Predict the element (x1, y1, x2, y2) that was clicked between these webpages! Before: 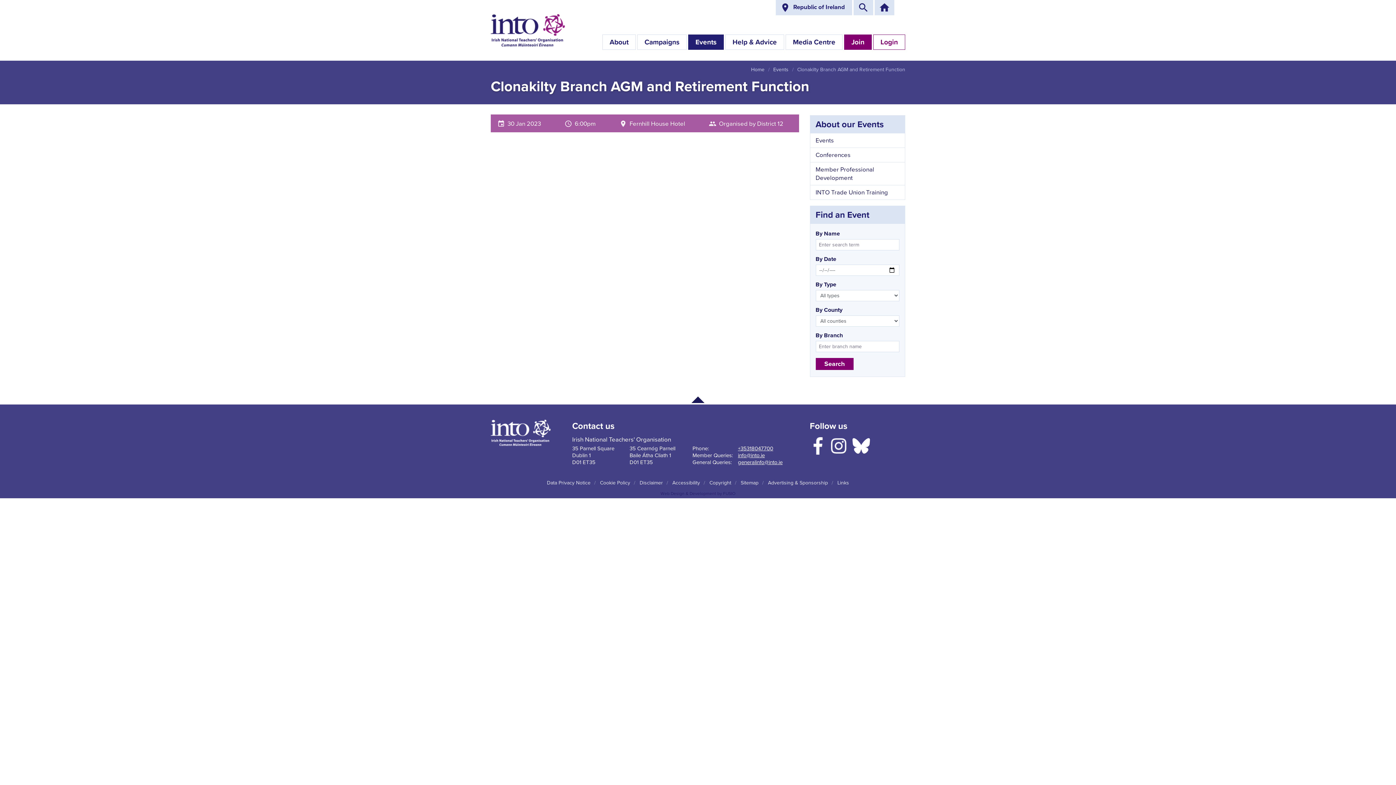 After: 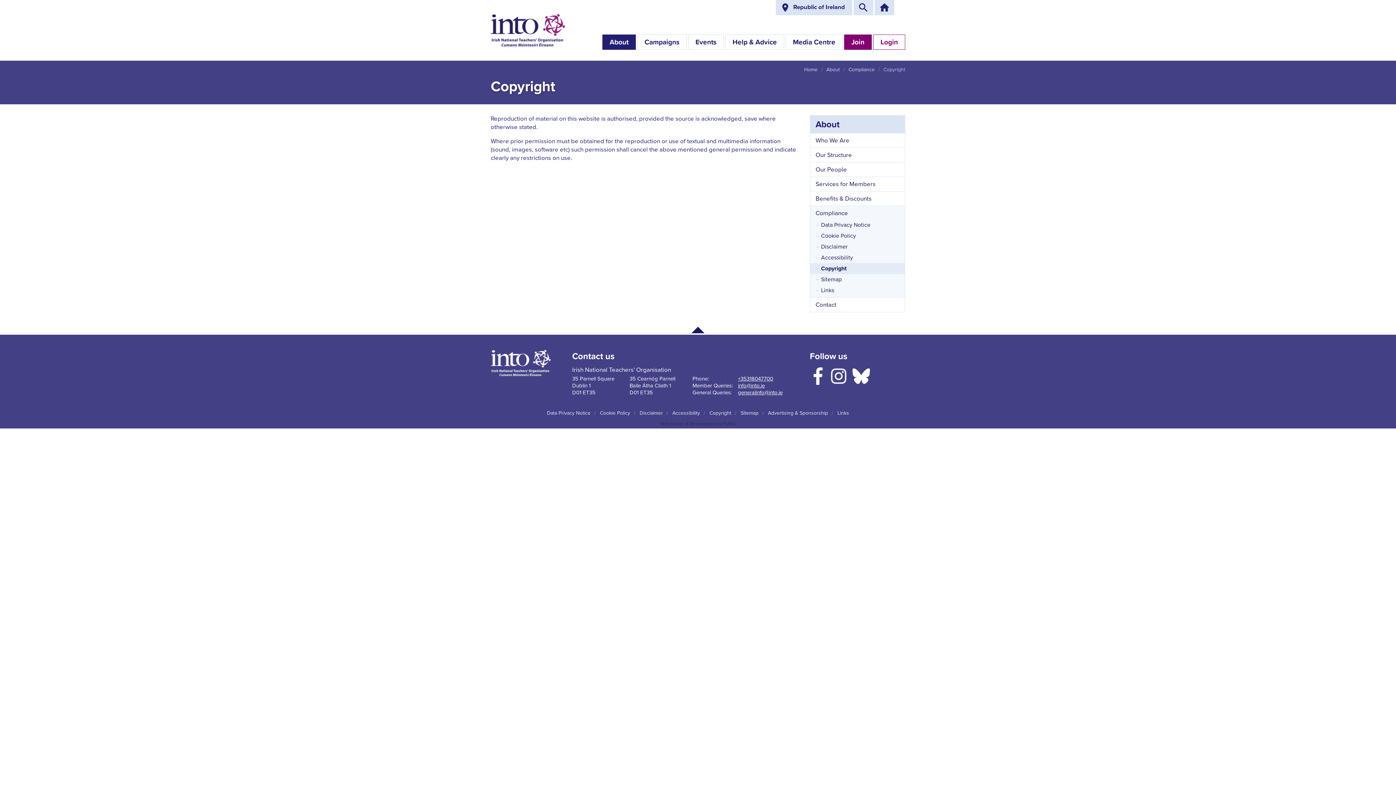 Action: bbox: (708, 477, 732, 487) label: Copyright